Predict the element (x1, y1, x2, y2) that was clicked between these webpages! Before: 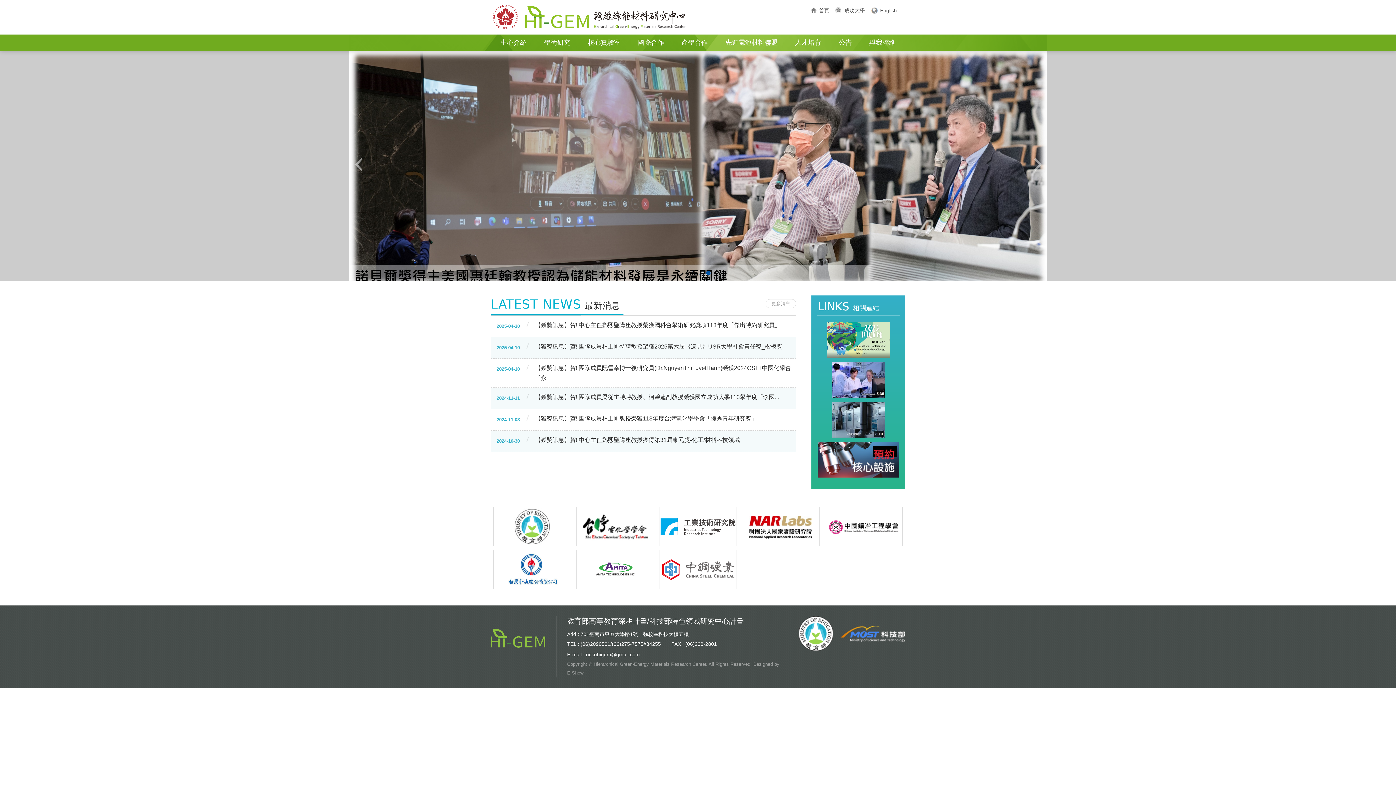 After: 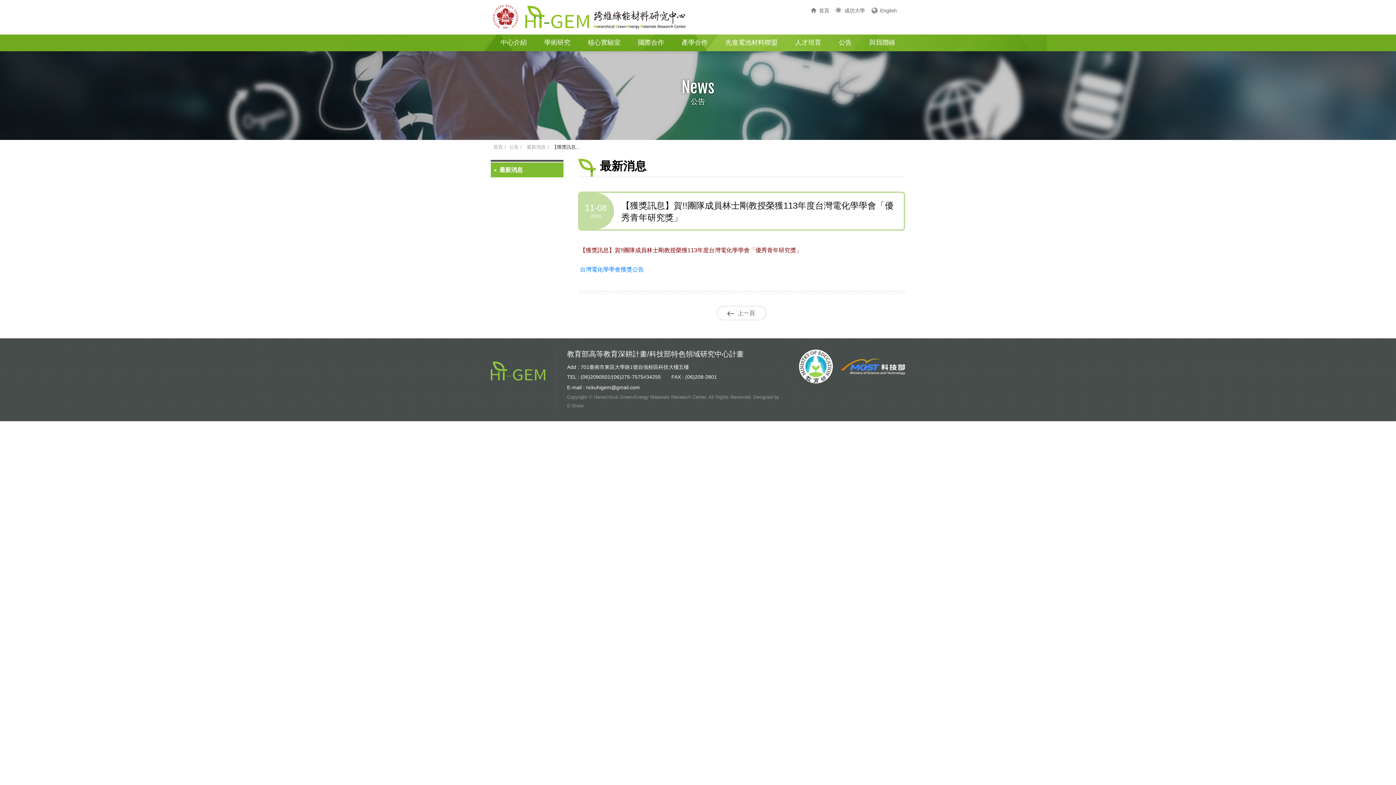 Action: bbox: (535, 415, 757, 421) label: 【獲獎訊息】賀!!團隊成員林士剛教授榮獲113年度台灣電化學學會「優秀青年研究獎」